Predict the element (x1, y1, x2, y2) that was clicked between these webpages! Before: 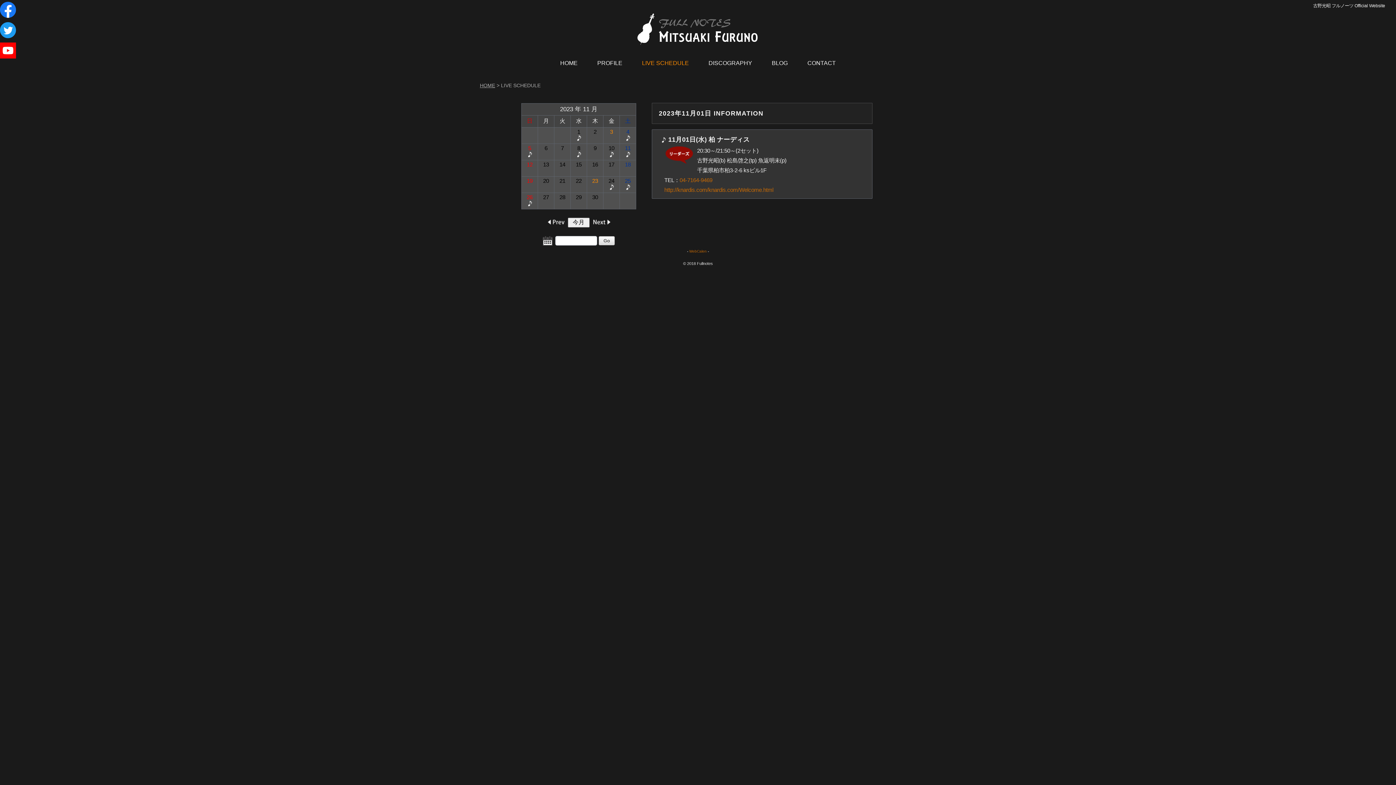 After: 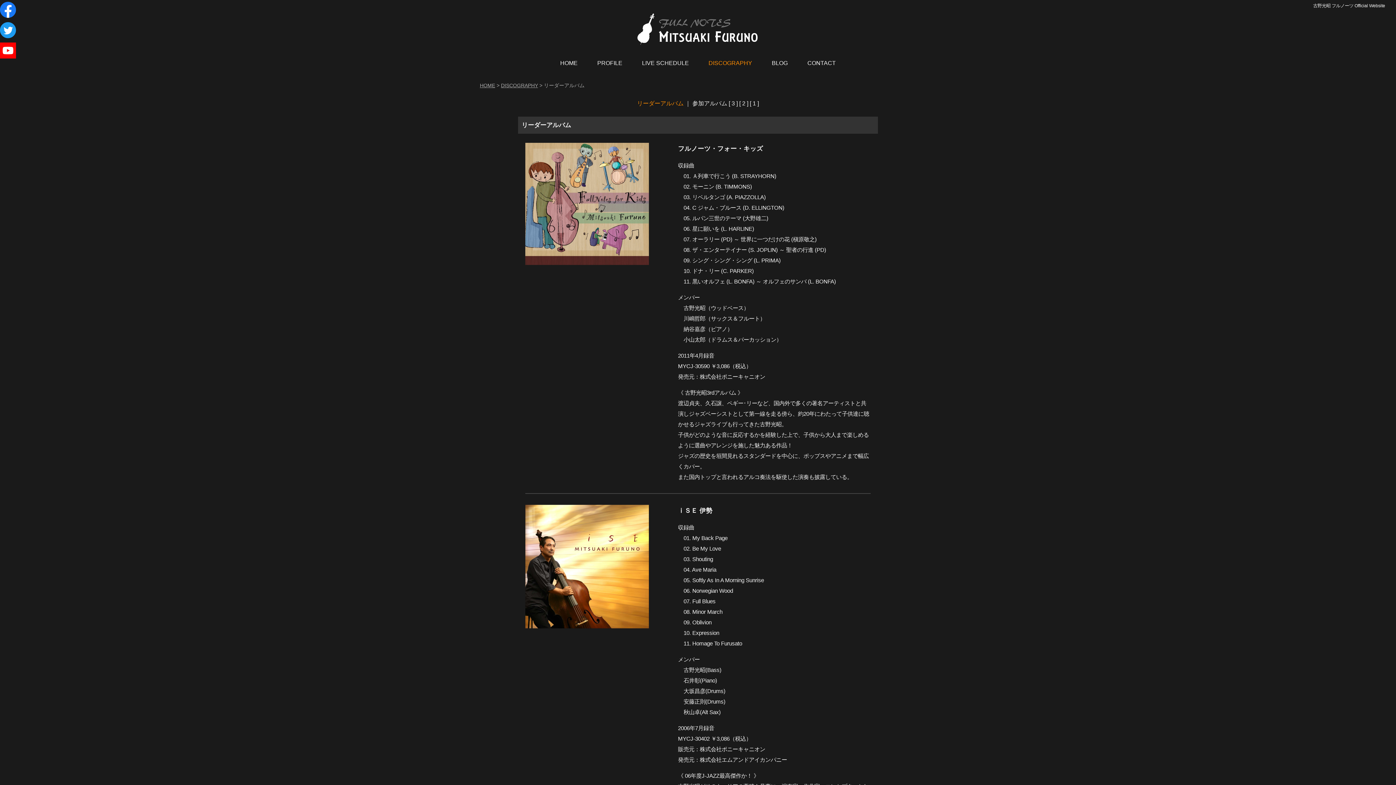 Action: label: DISCOGRAPHY bbox: (708, 60, 752, 66)